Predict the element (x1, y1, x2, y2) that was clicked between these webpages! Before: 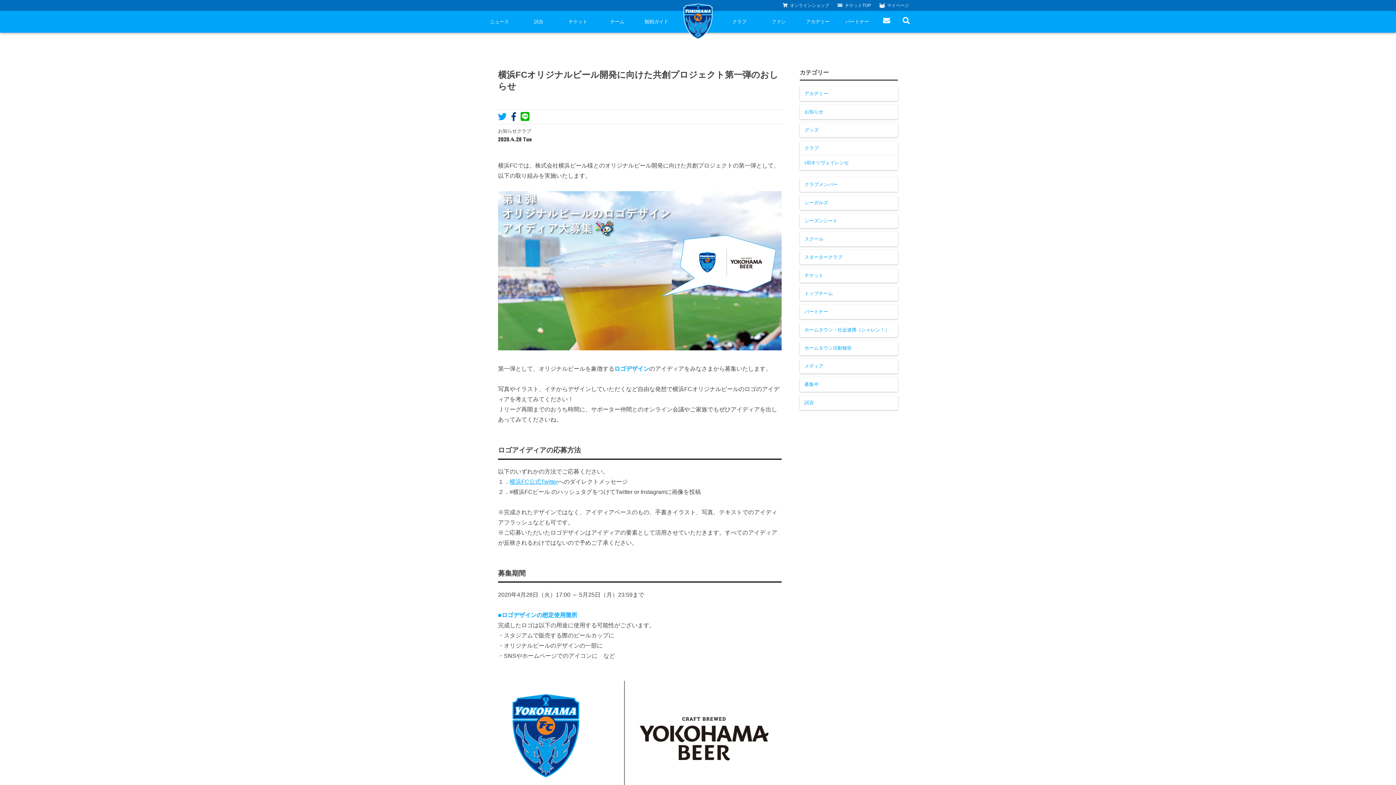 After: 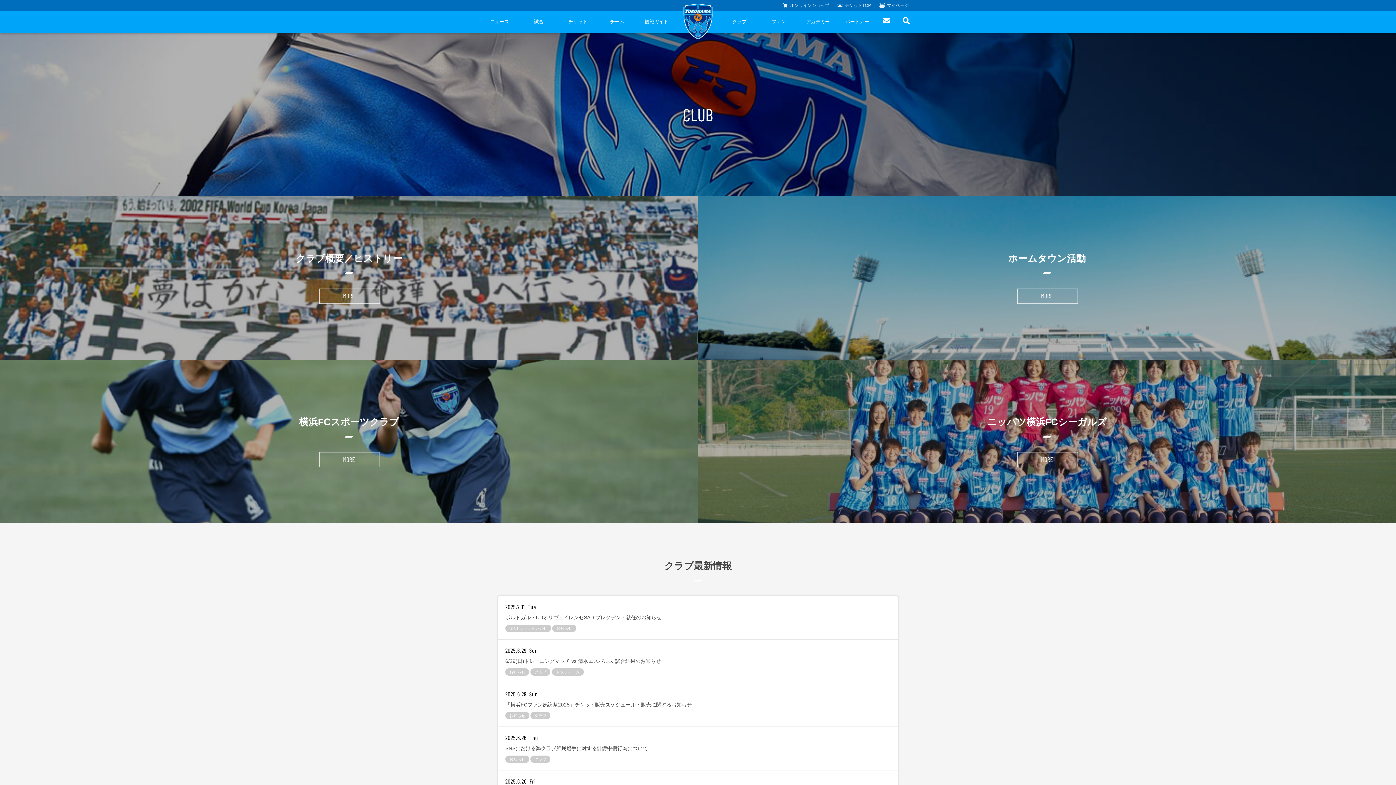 Action: label: クラブ bbox: (720, 10, 759, 32)